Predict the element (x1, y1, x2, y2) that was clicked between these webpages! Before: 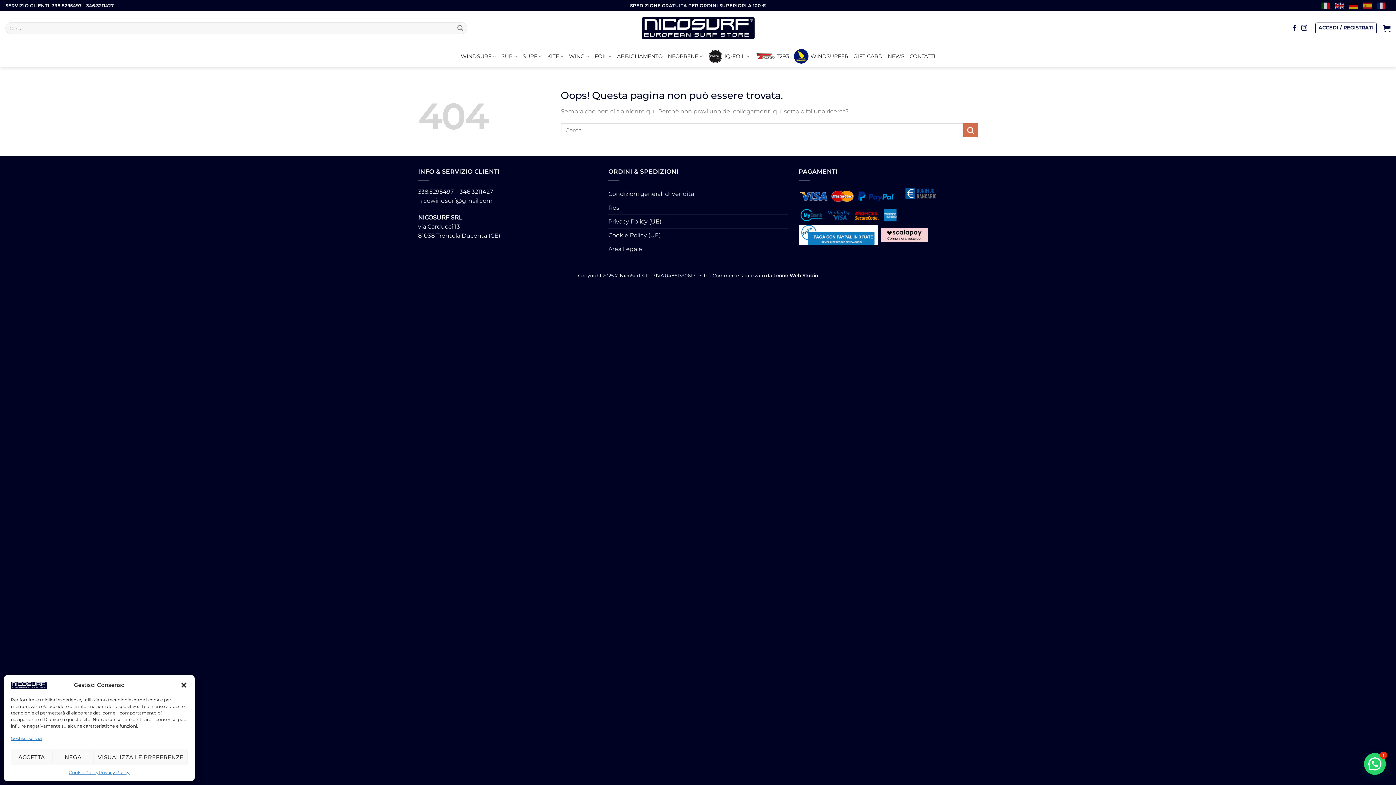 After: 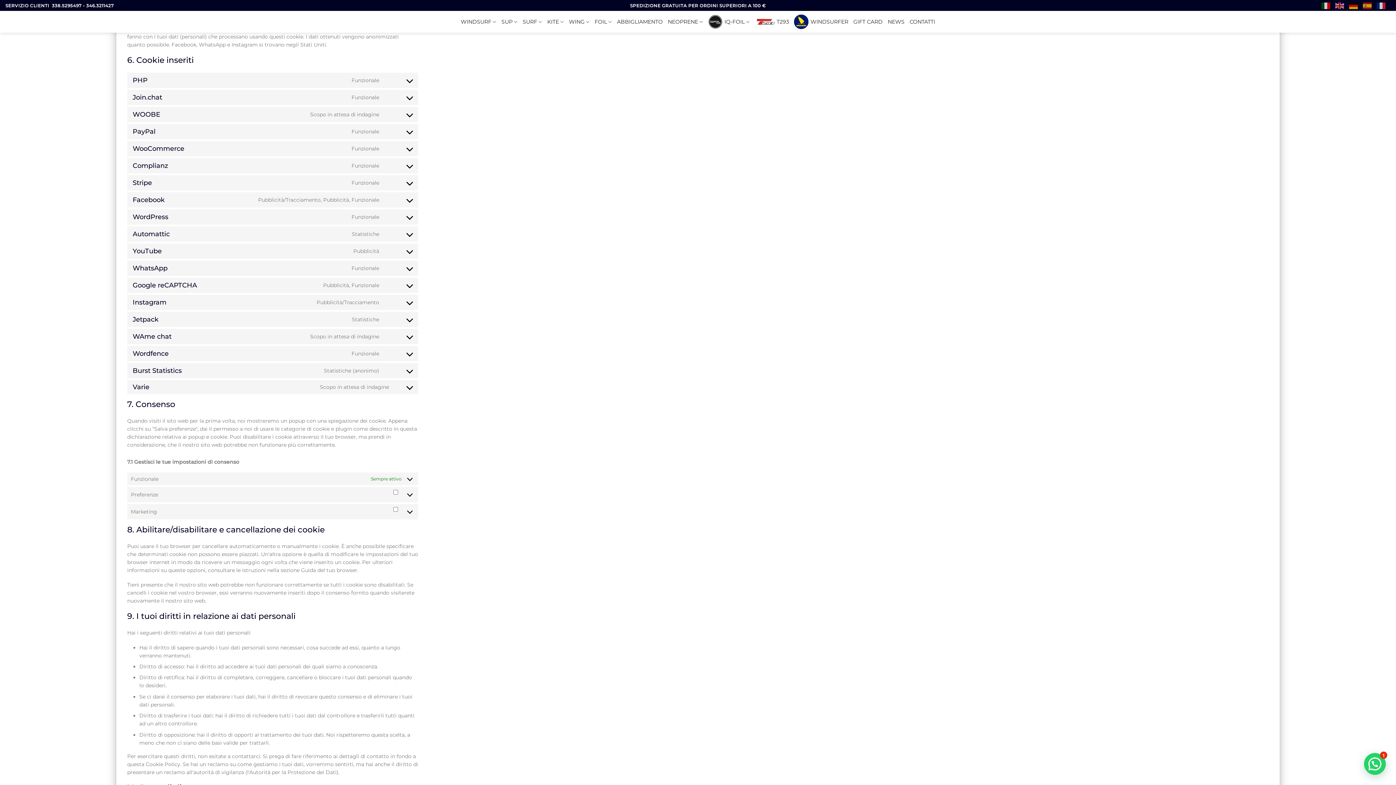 Action: bbox: (10, 735, 42, 742) label: Gestisci servizi